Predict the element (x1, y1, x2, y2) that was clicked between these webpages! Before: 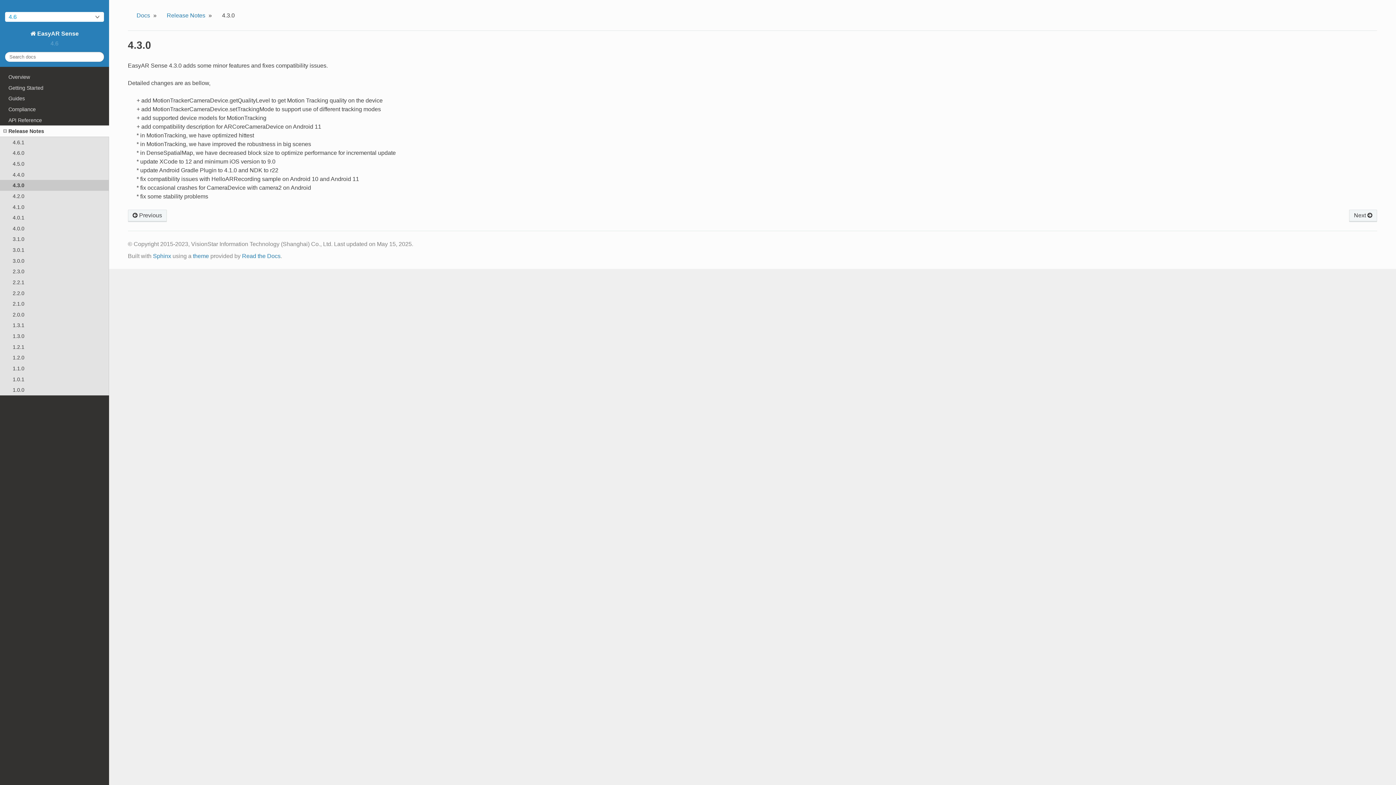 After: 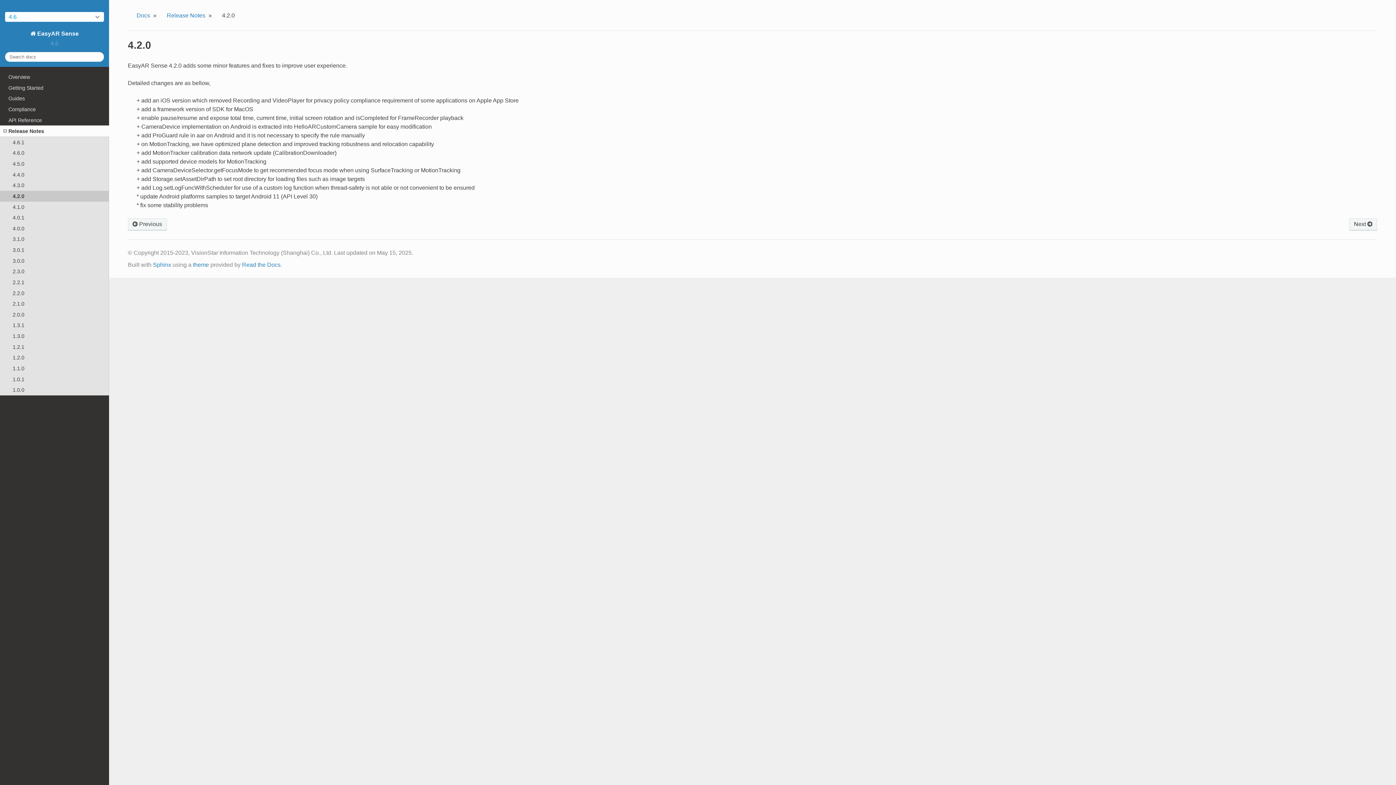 Action: bbox: (1349, 209, 1377, 222) label: Next 